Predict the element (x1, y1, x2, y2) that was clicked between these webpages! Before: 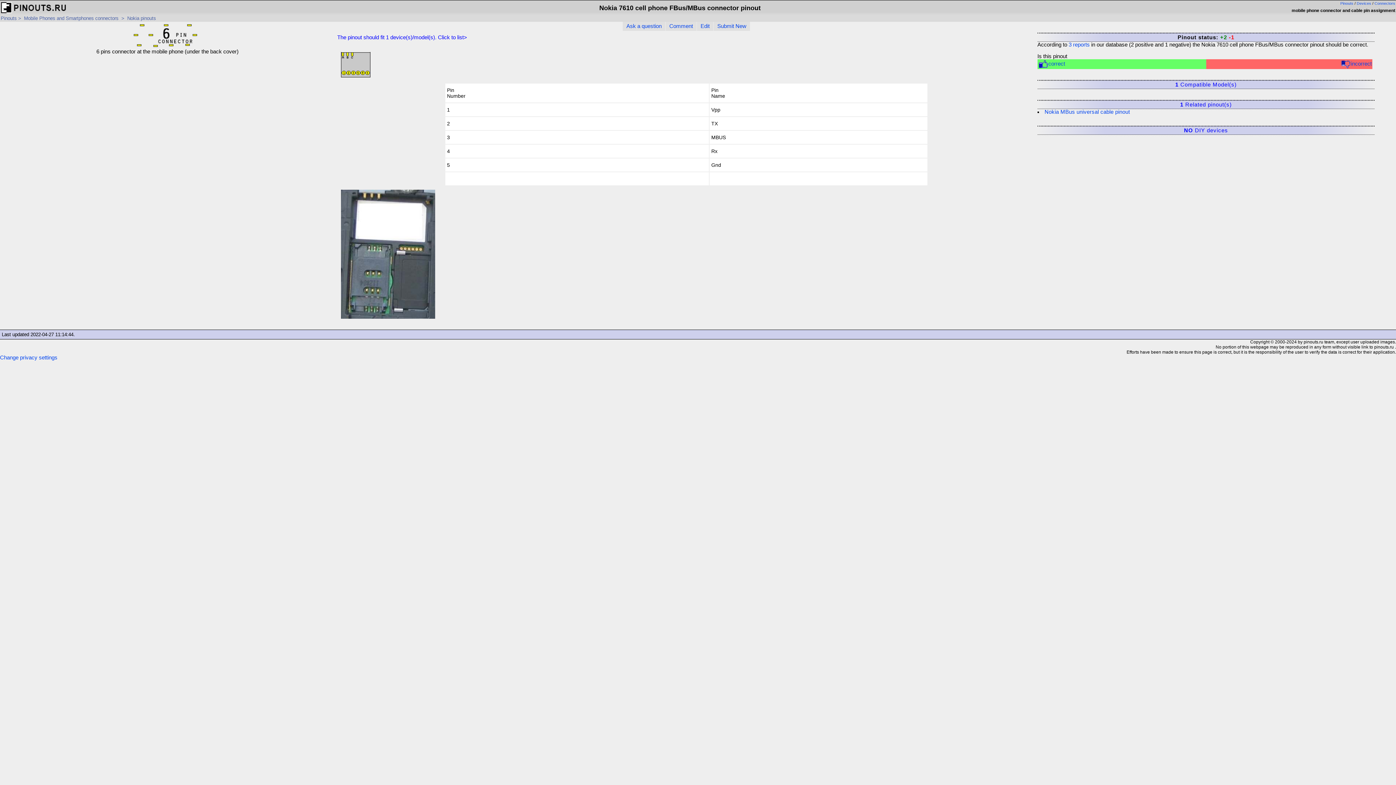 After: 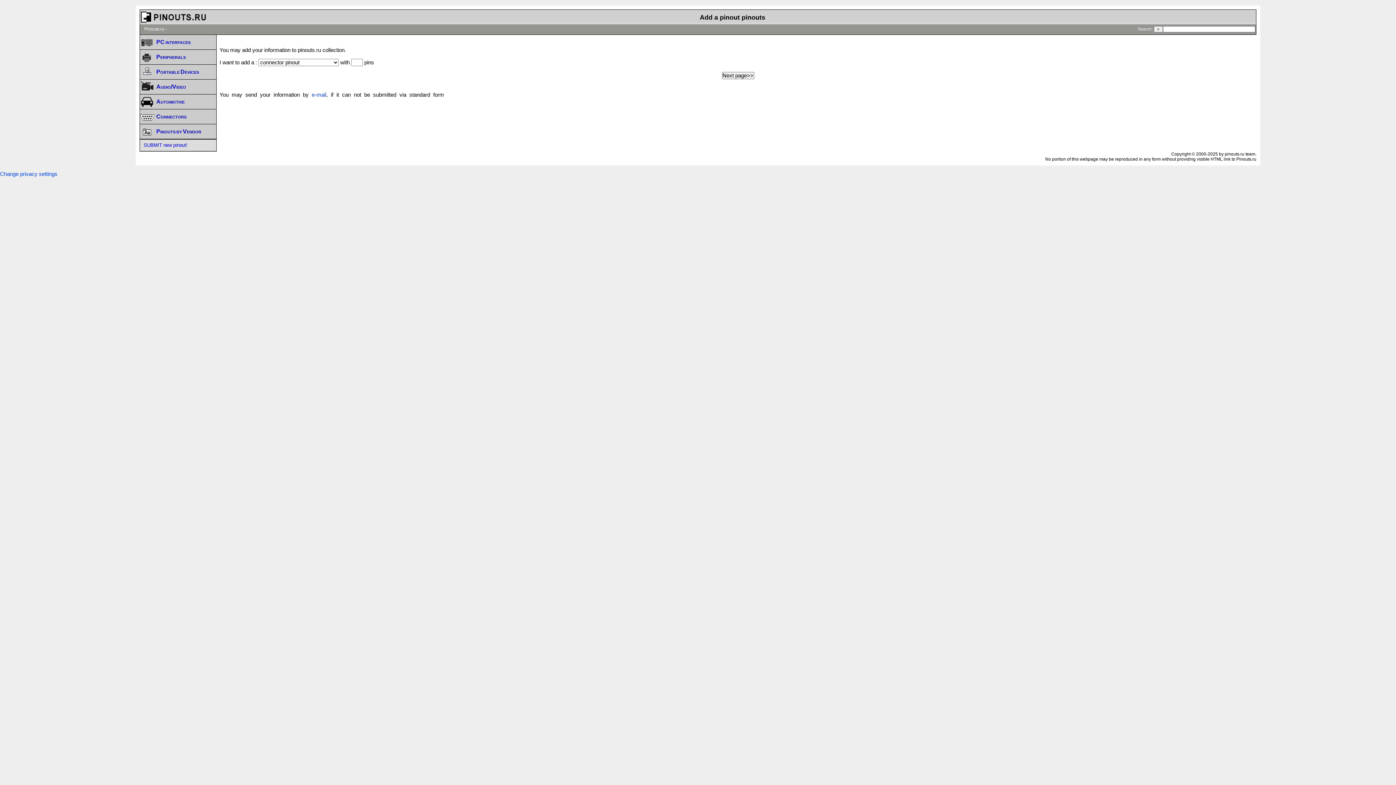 Action: label: Submit New bbox: (713, 21, 750, 30)